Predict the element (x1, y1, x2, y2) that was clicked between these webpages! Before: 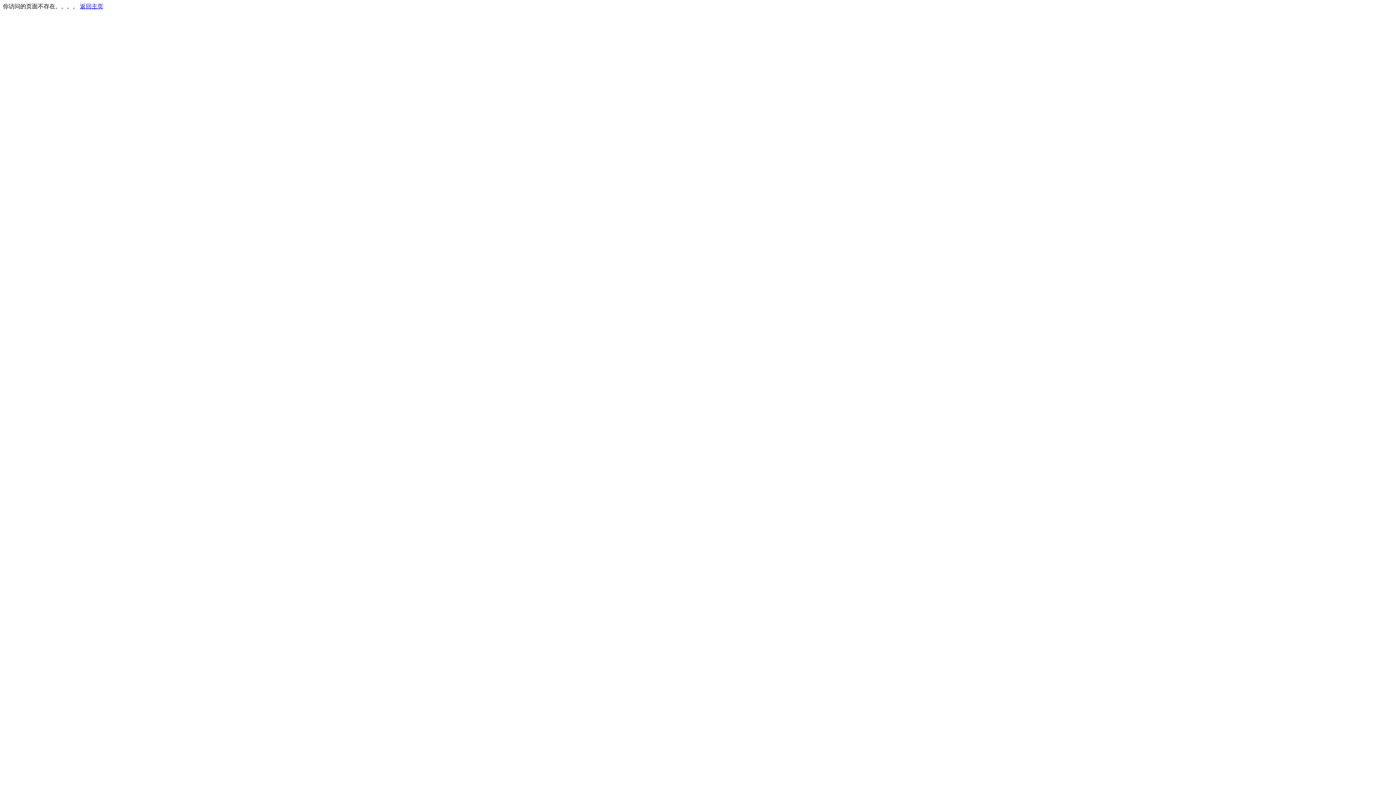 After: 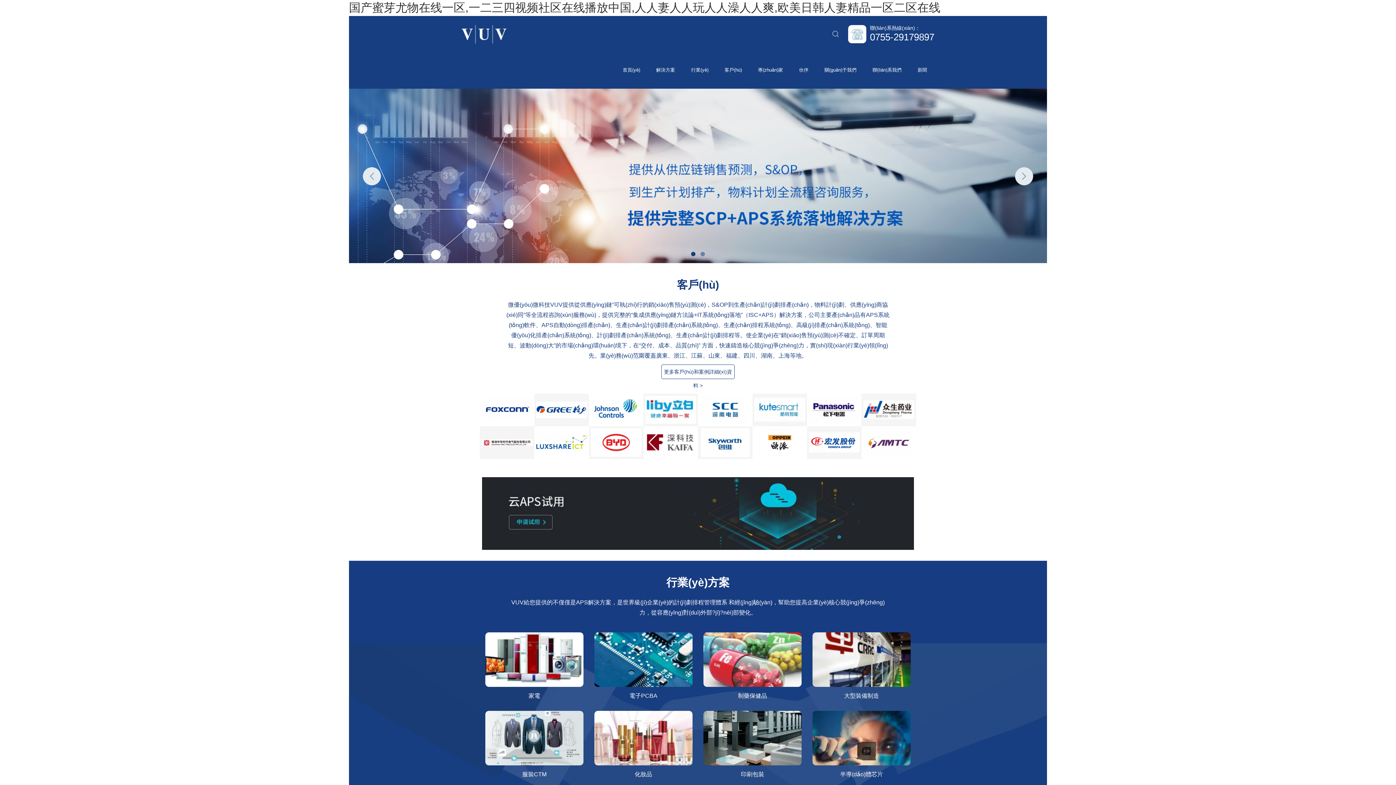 Action: bbox: (80, 3, 103, 9) label: 返回主页